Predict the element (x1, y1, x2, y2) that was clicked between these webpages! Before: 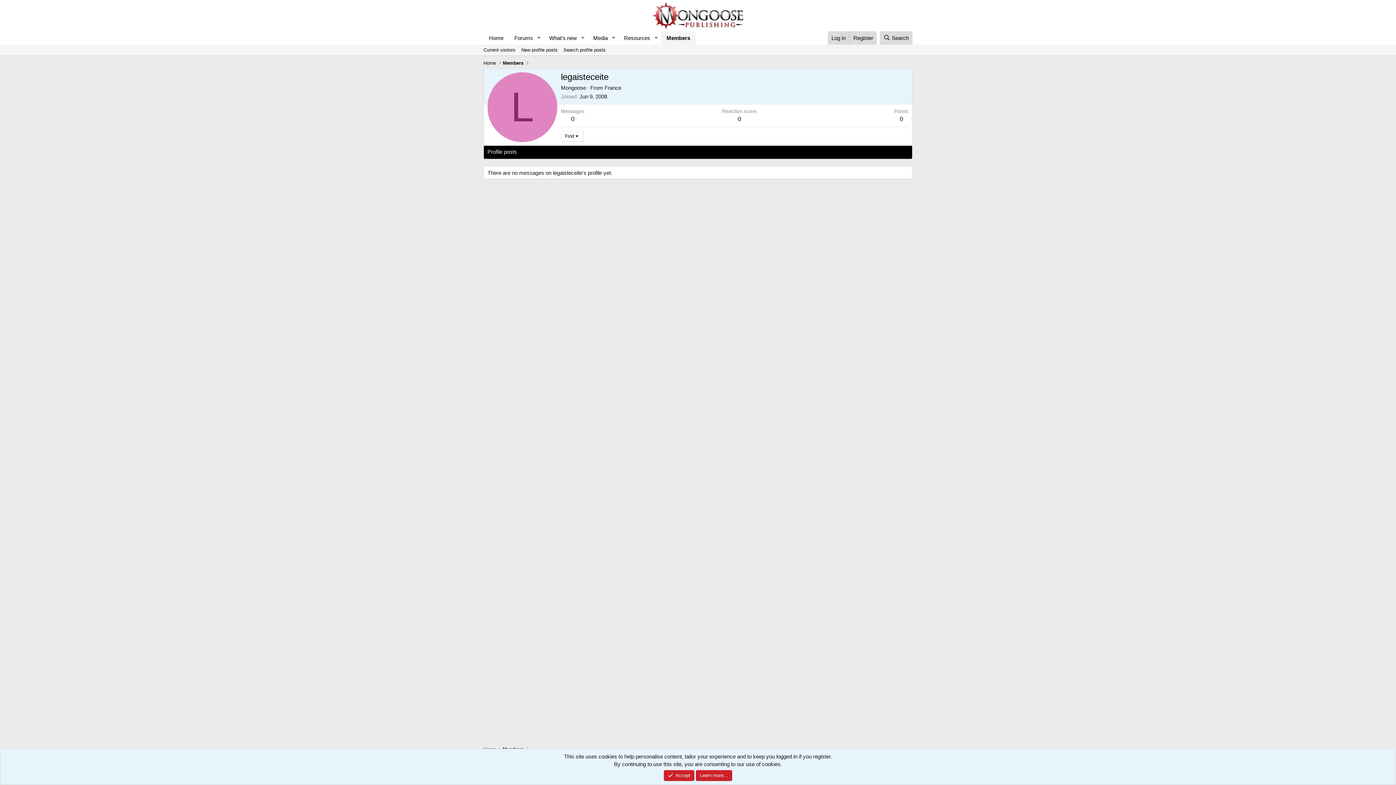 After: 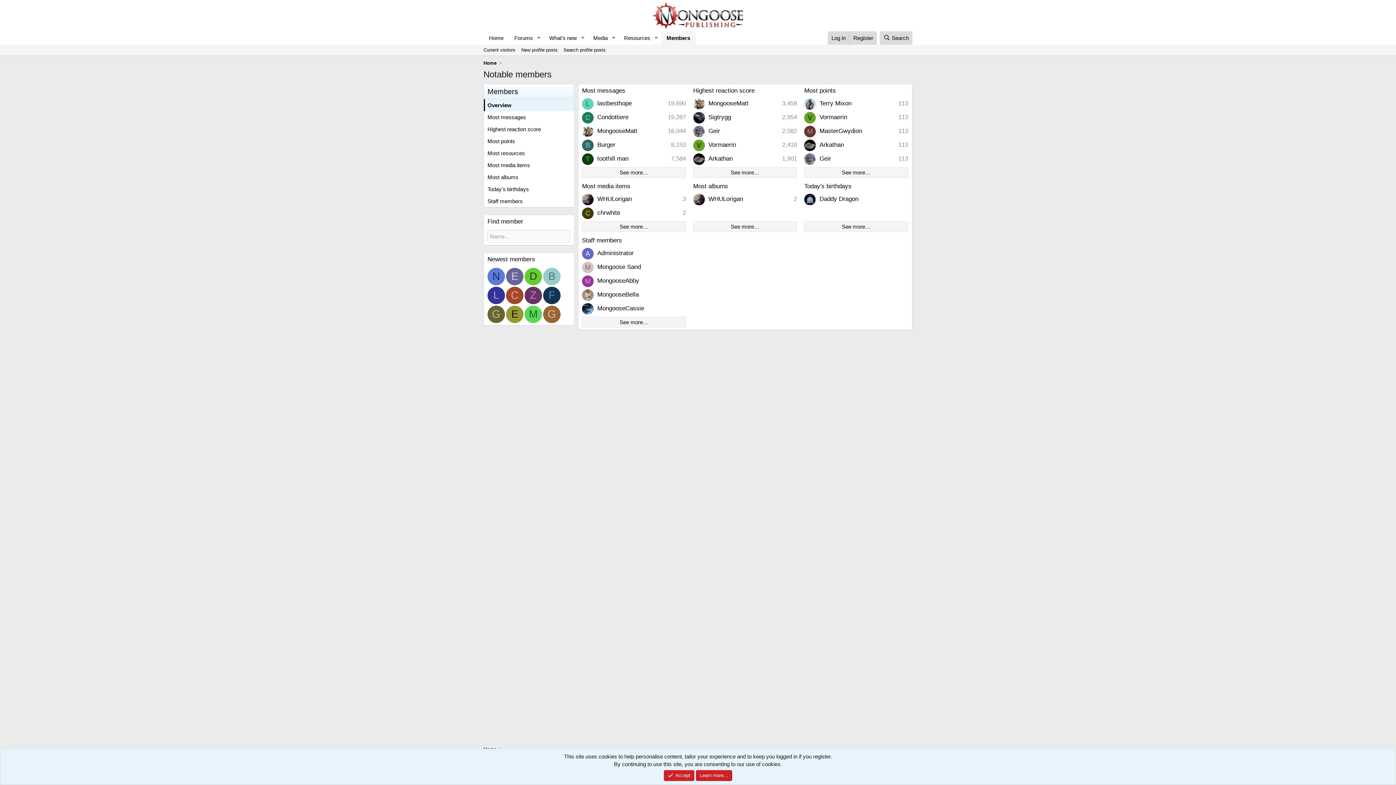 Action: bbox: (661, 31, 695, 44) label: Members